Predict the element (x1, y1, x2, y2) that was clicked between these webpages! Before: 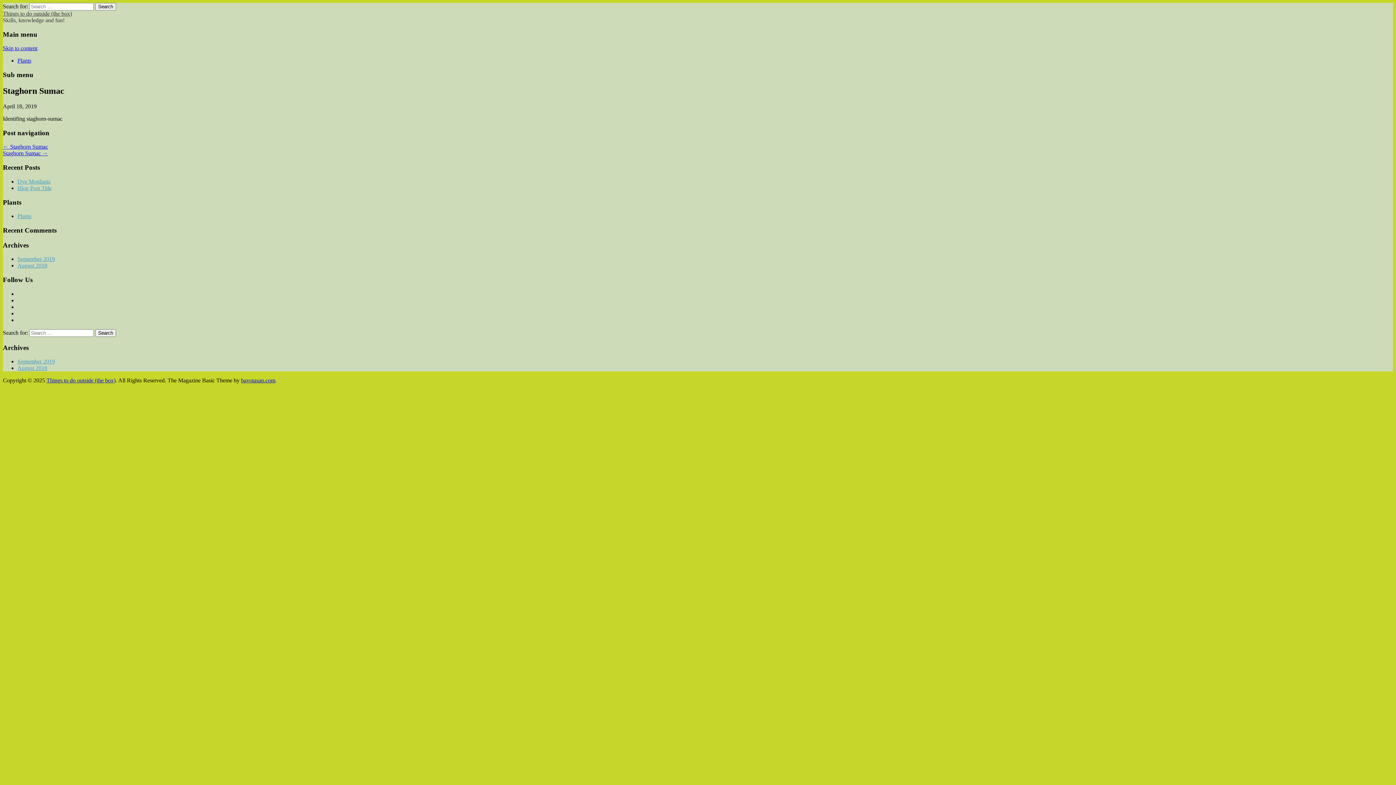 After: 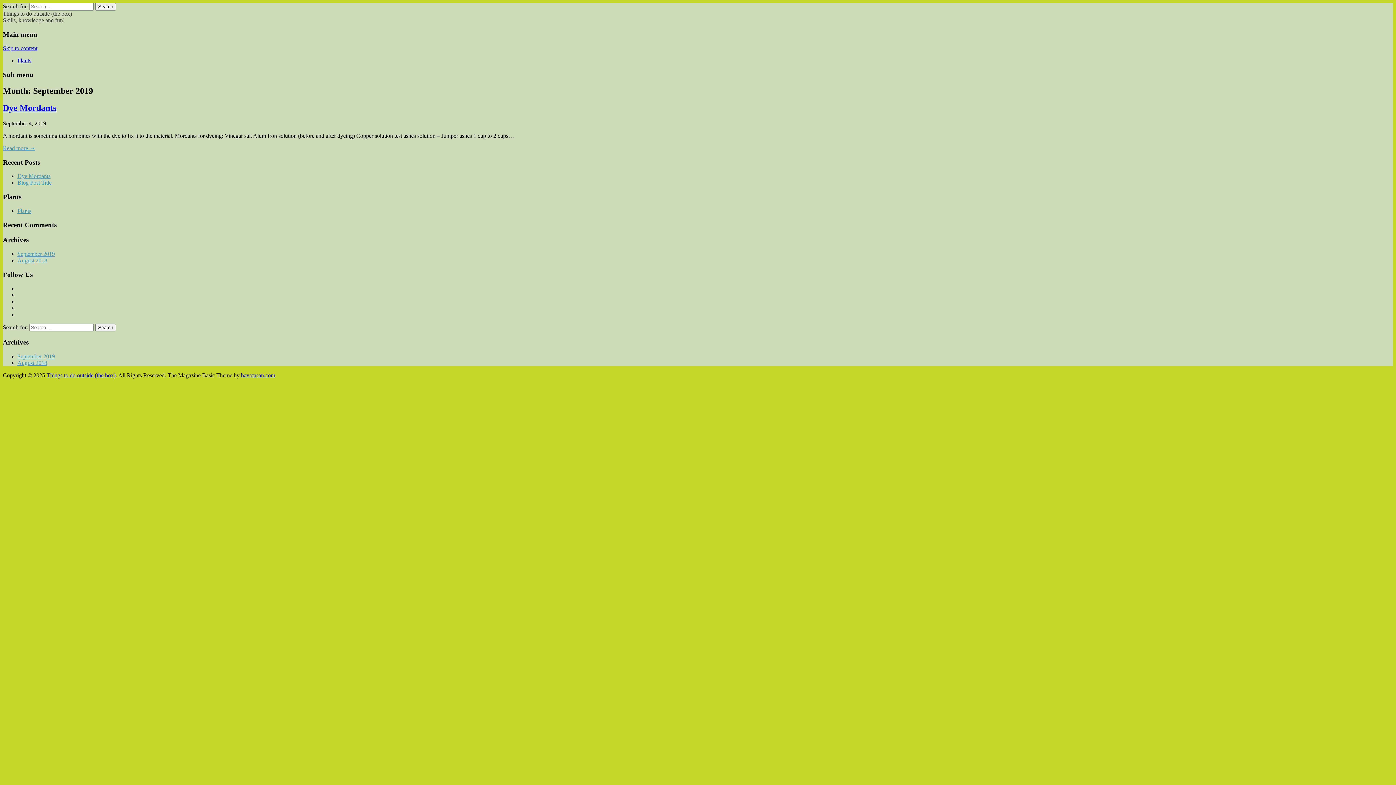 Action: bbox: (17, 256, 54, 262) label: September 2019